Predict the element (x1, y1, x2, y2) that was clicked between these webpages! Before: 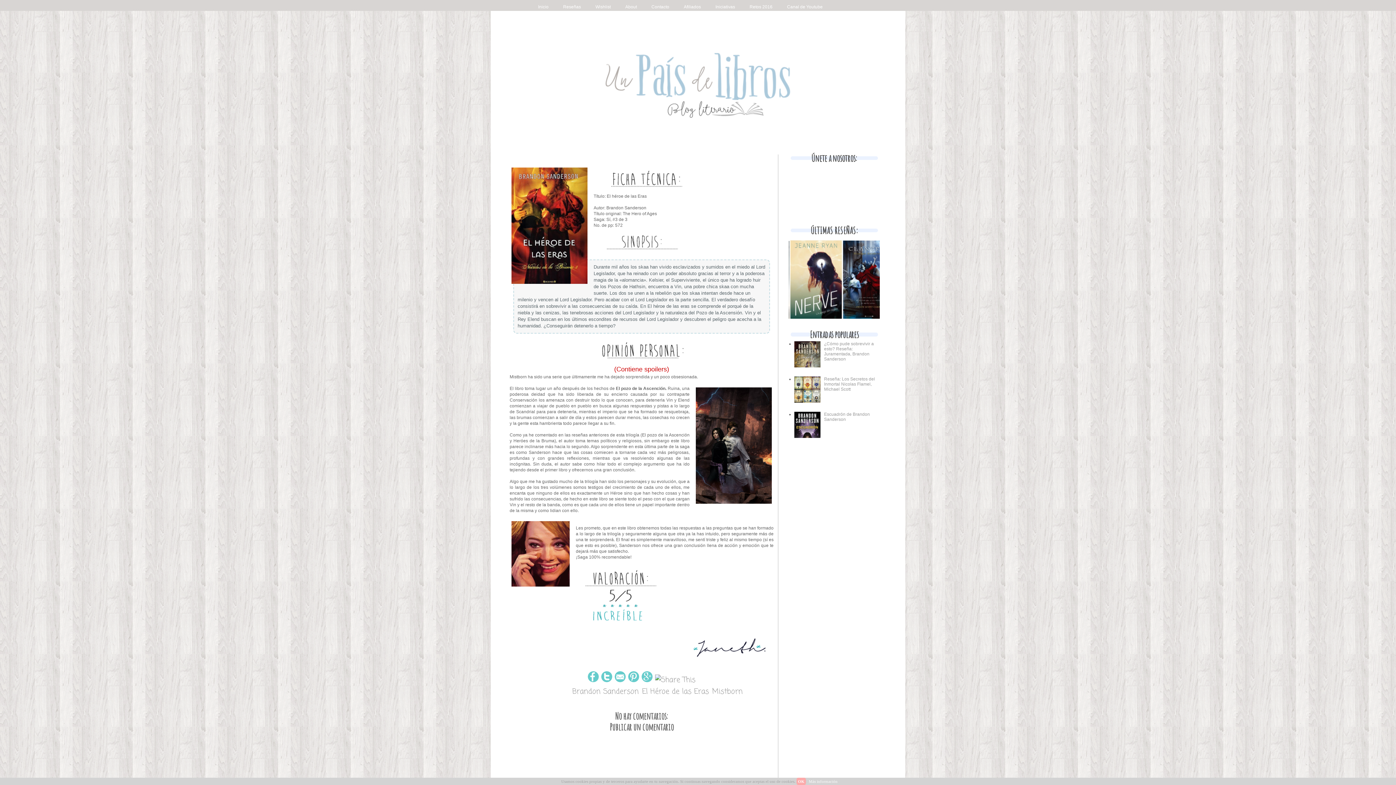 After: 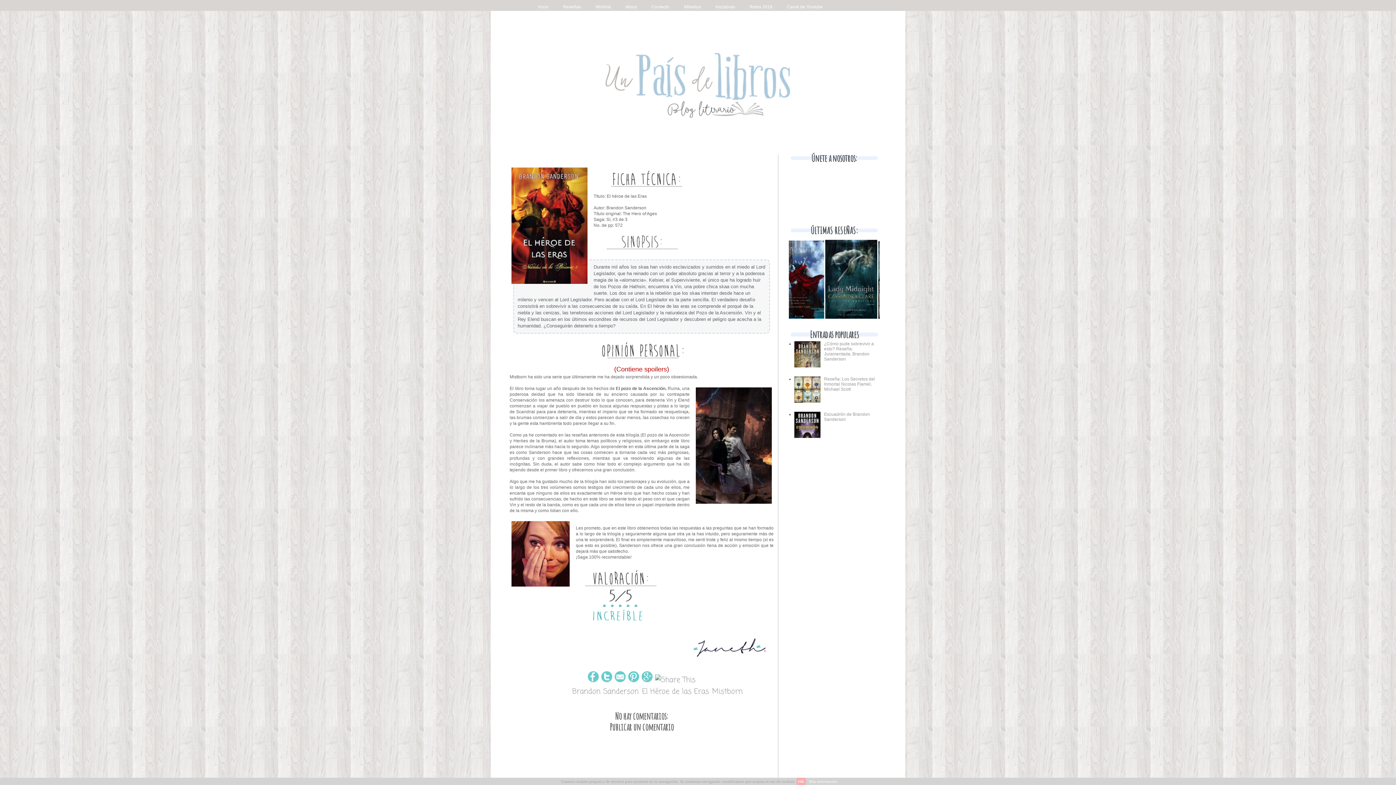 Action: bbox: (614, 675, 625, 686)